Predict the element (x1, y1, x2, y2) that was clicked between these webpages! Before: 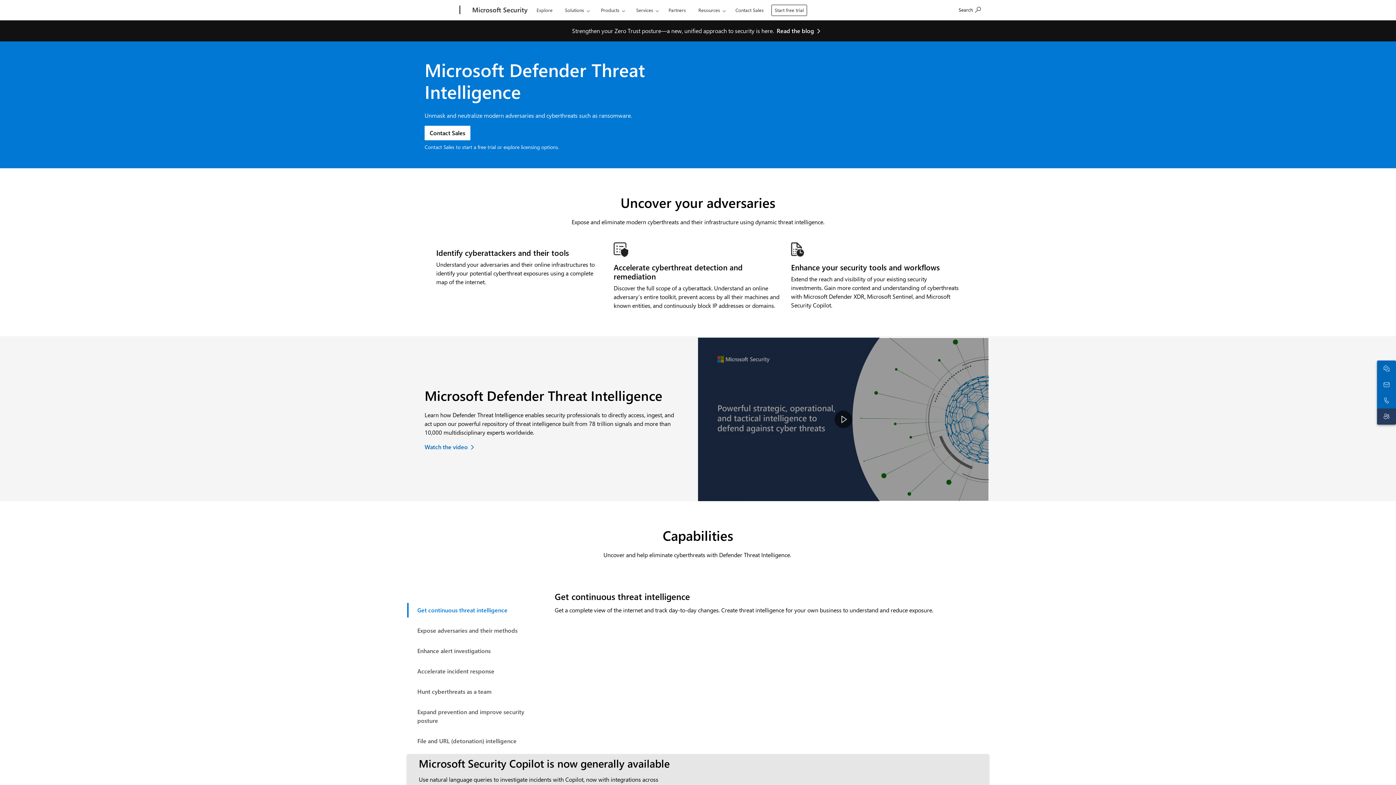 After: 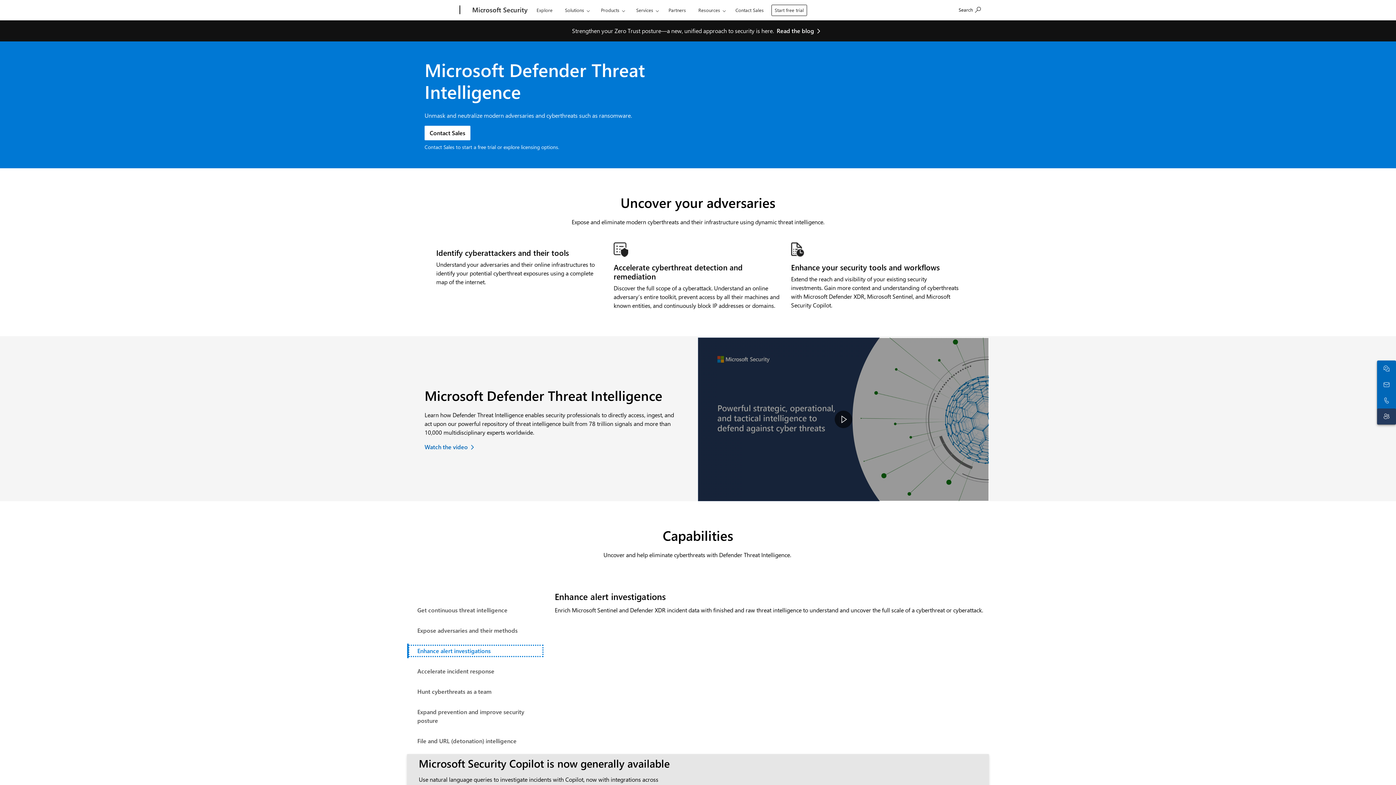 Action: label: Enhance alert investigations bbox: (408, 644, 544, 658)